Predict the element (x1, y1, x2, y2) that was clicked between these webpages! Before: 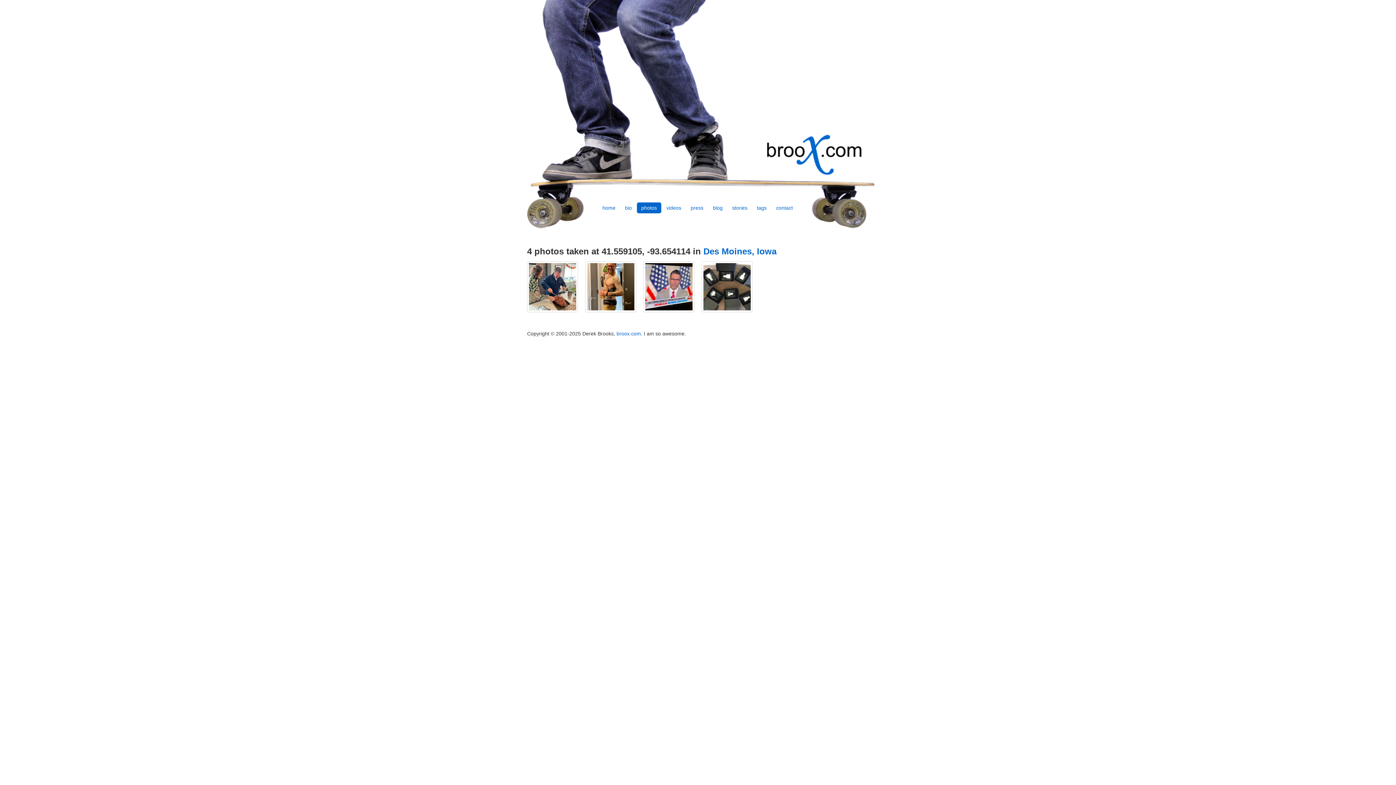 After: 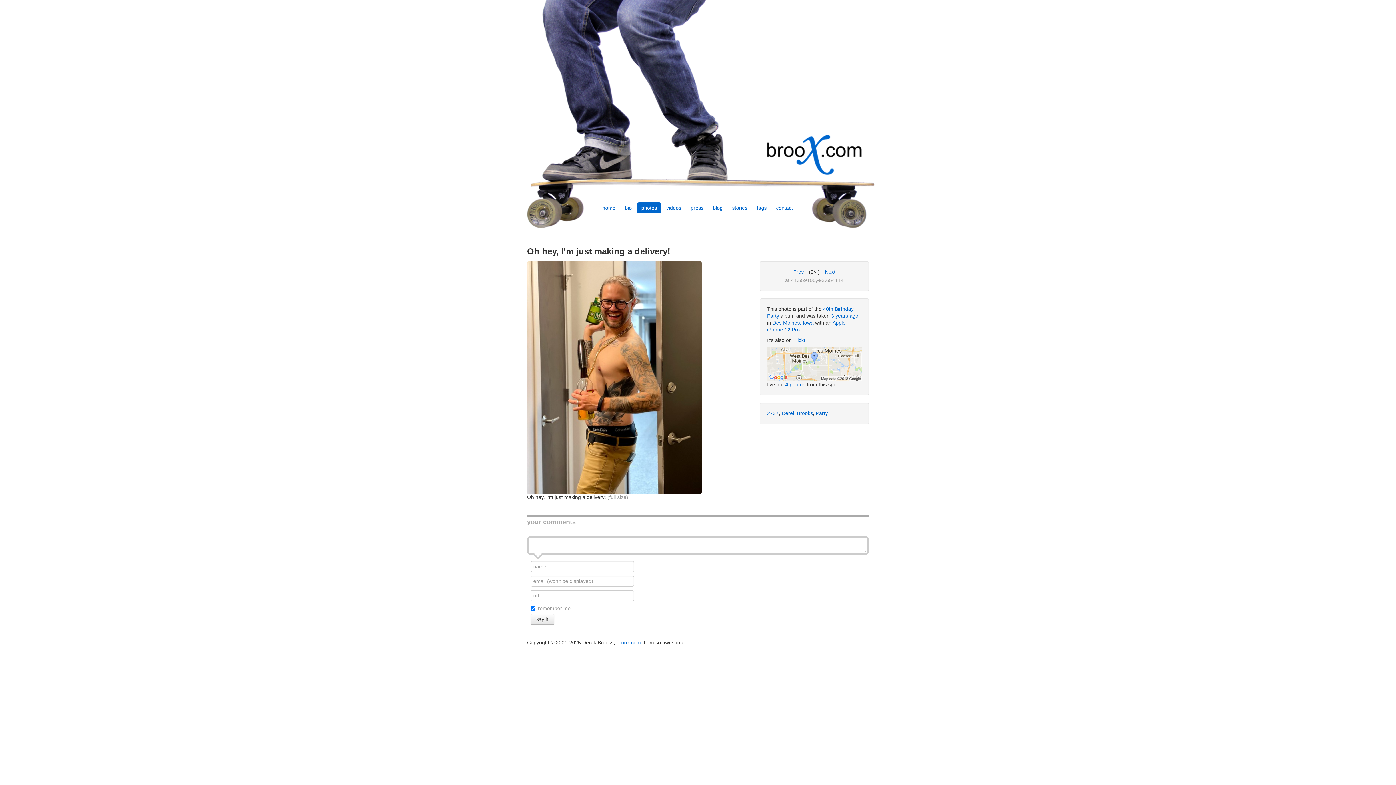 Action: bbox: (585, 261, 636, 312)